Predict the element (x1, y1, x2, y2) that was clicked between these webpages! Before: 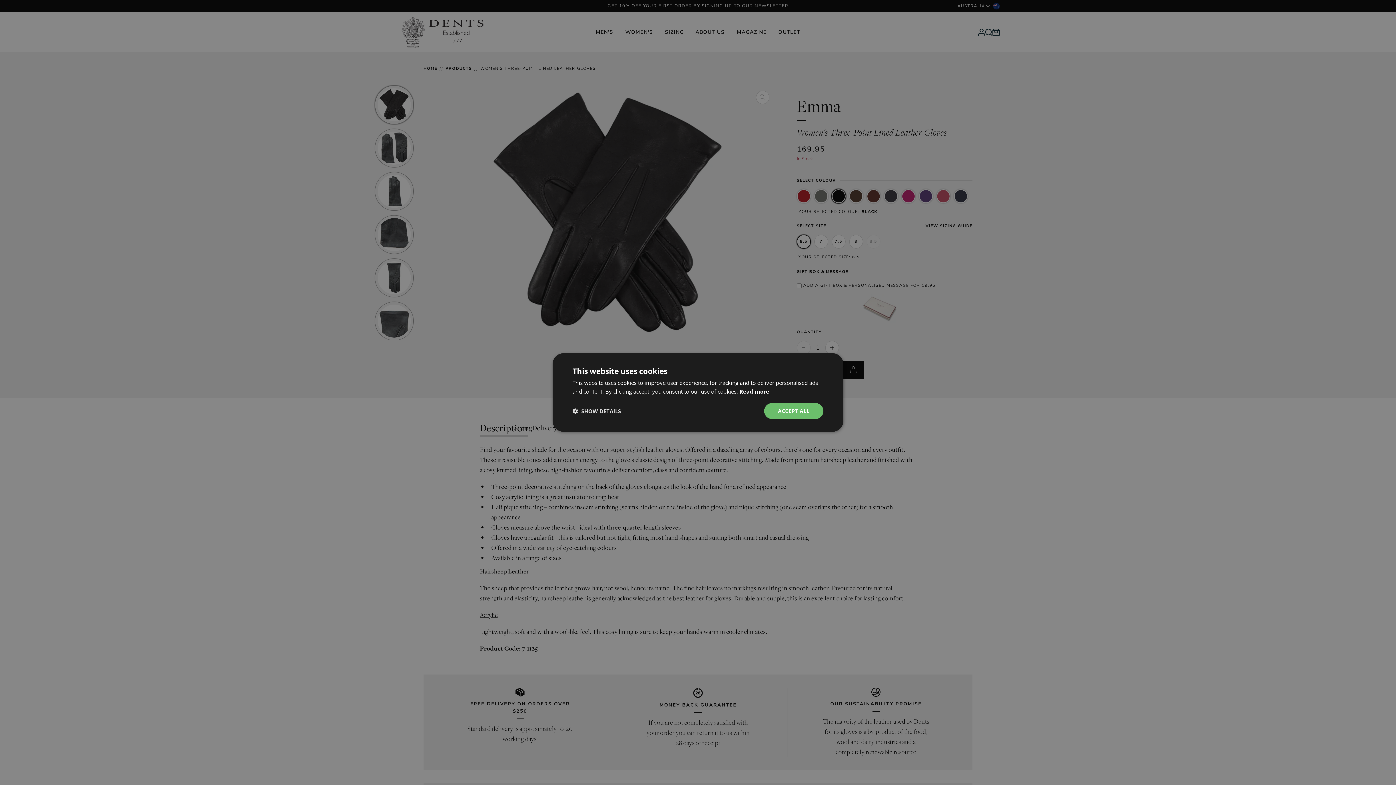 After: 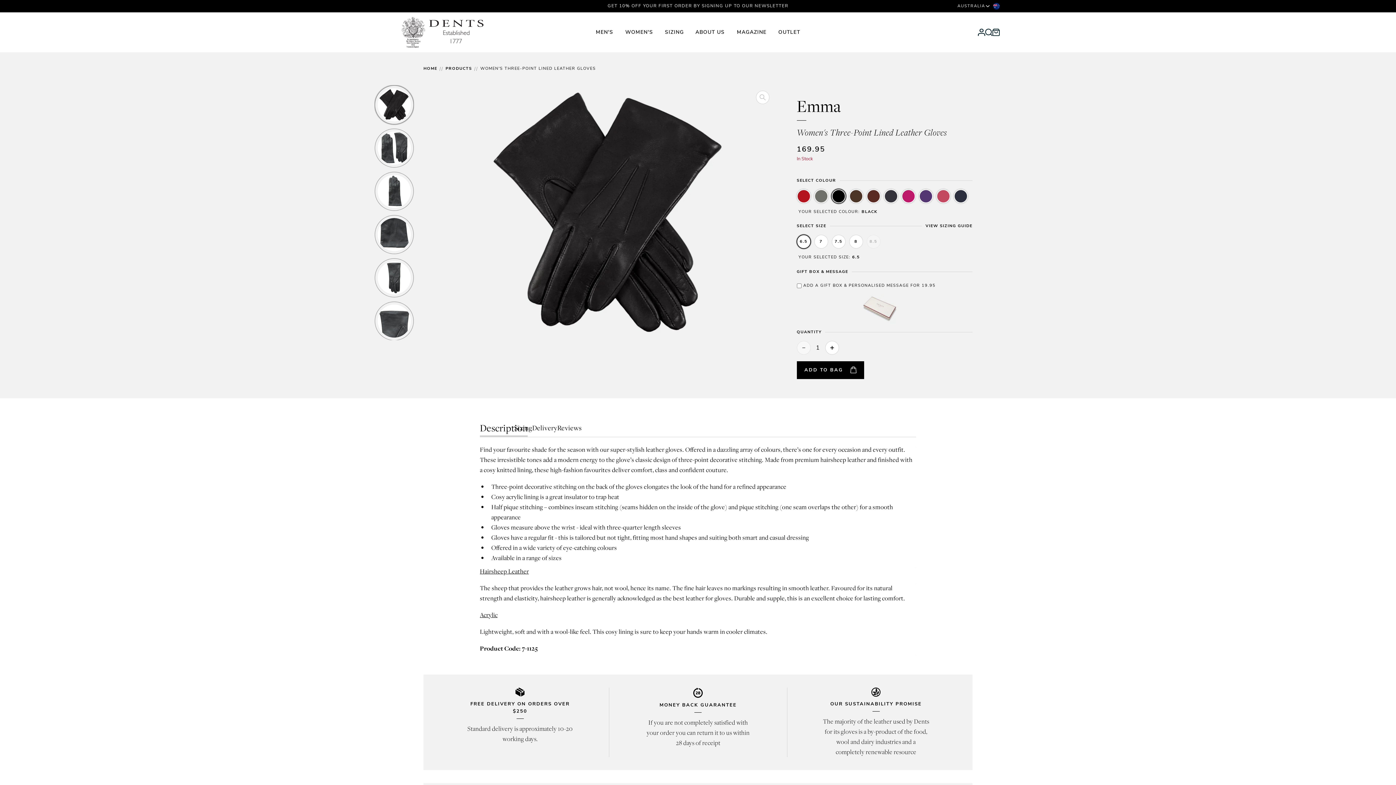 Action: label: ACCEPT ALL bbox: (764, 403, 823, 419)